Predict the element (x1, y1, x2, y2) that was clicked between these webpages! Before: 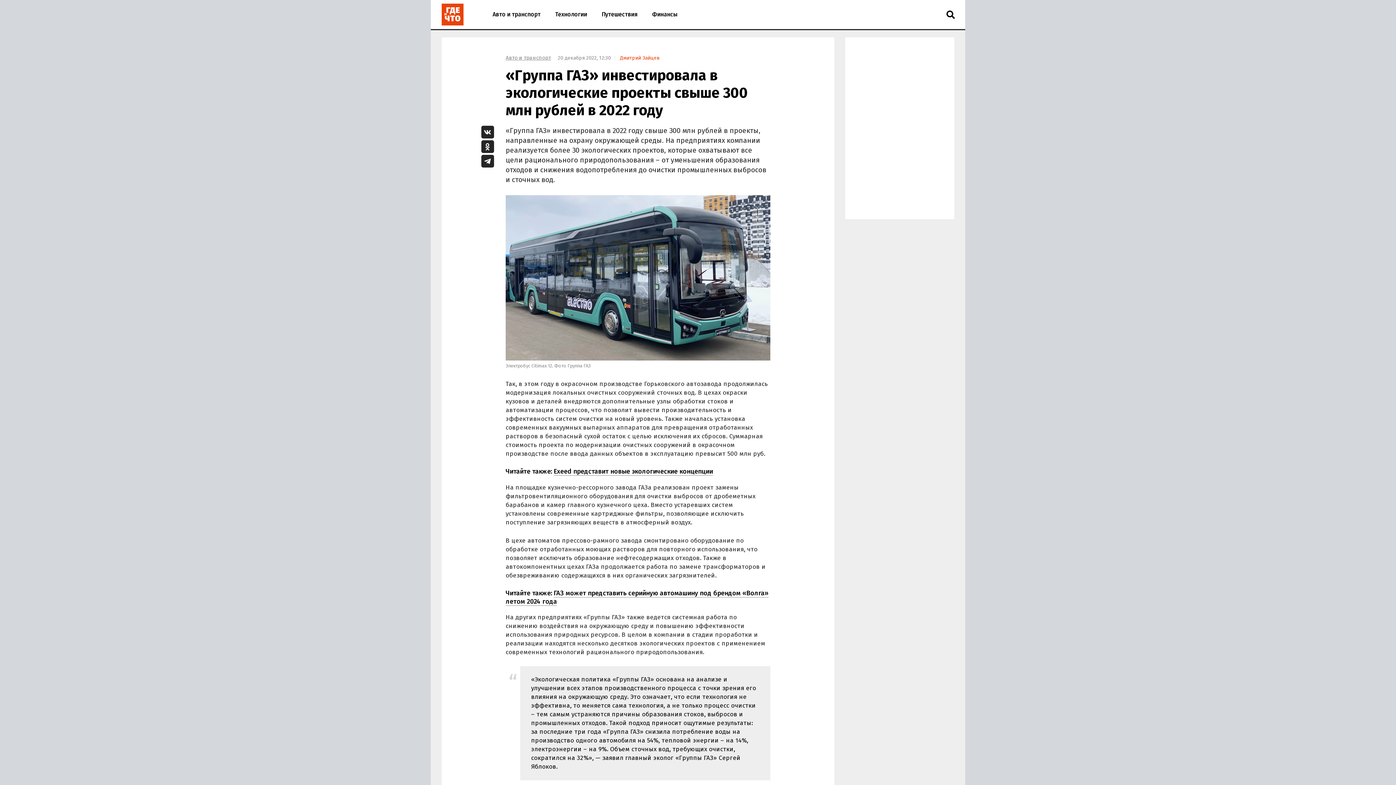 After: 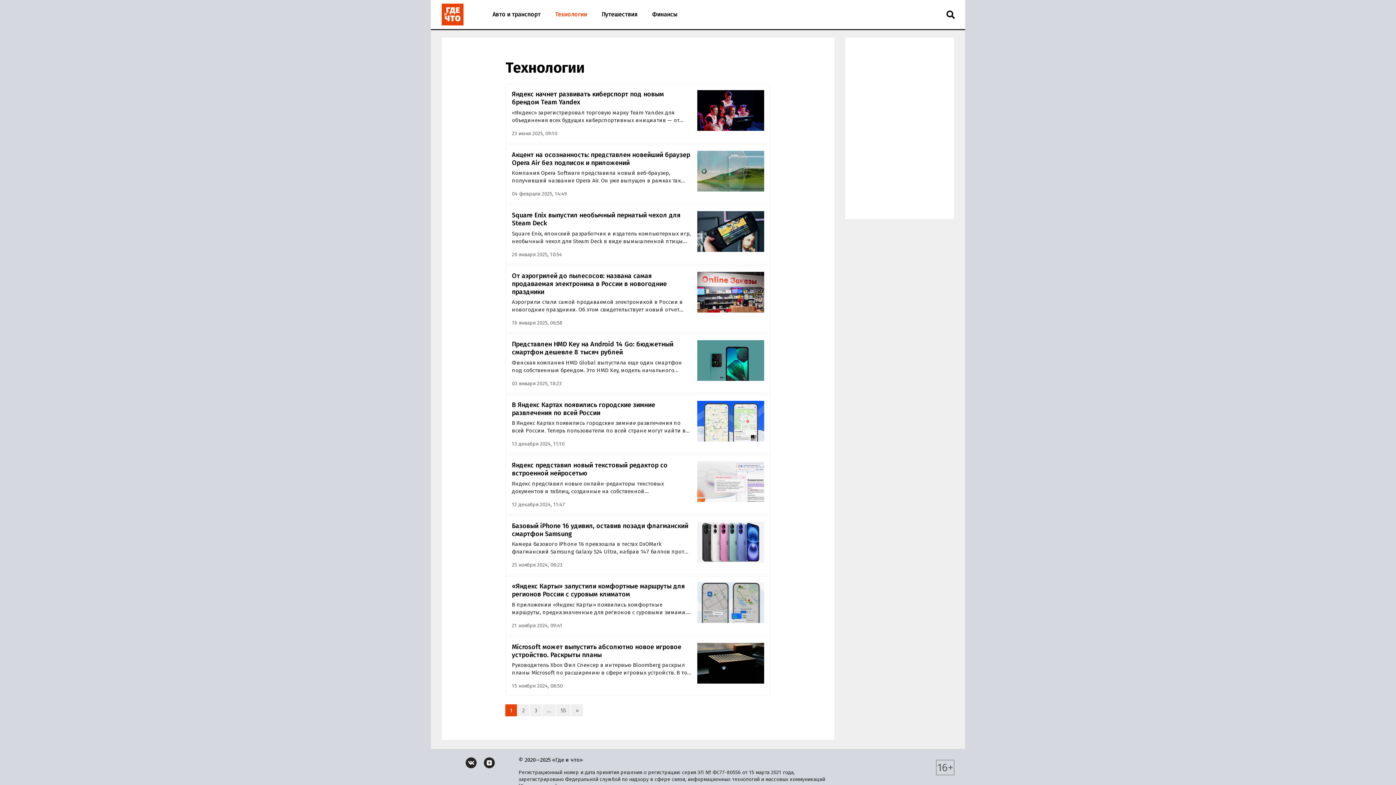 Action: label: Технологии bbox: (548, 0, 594, 29)